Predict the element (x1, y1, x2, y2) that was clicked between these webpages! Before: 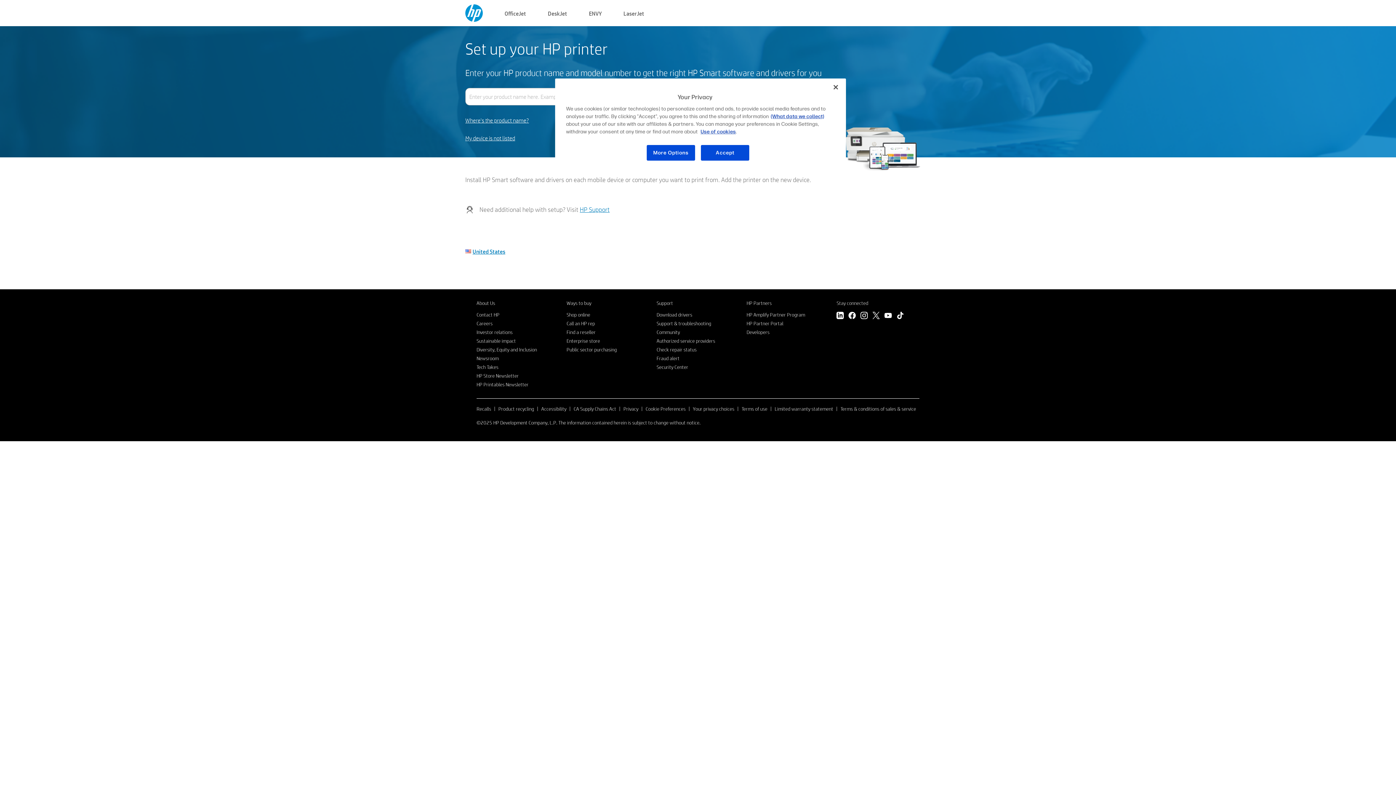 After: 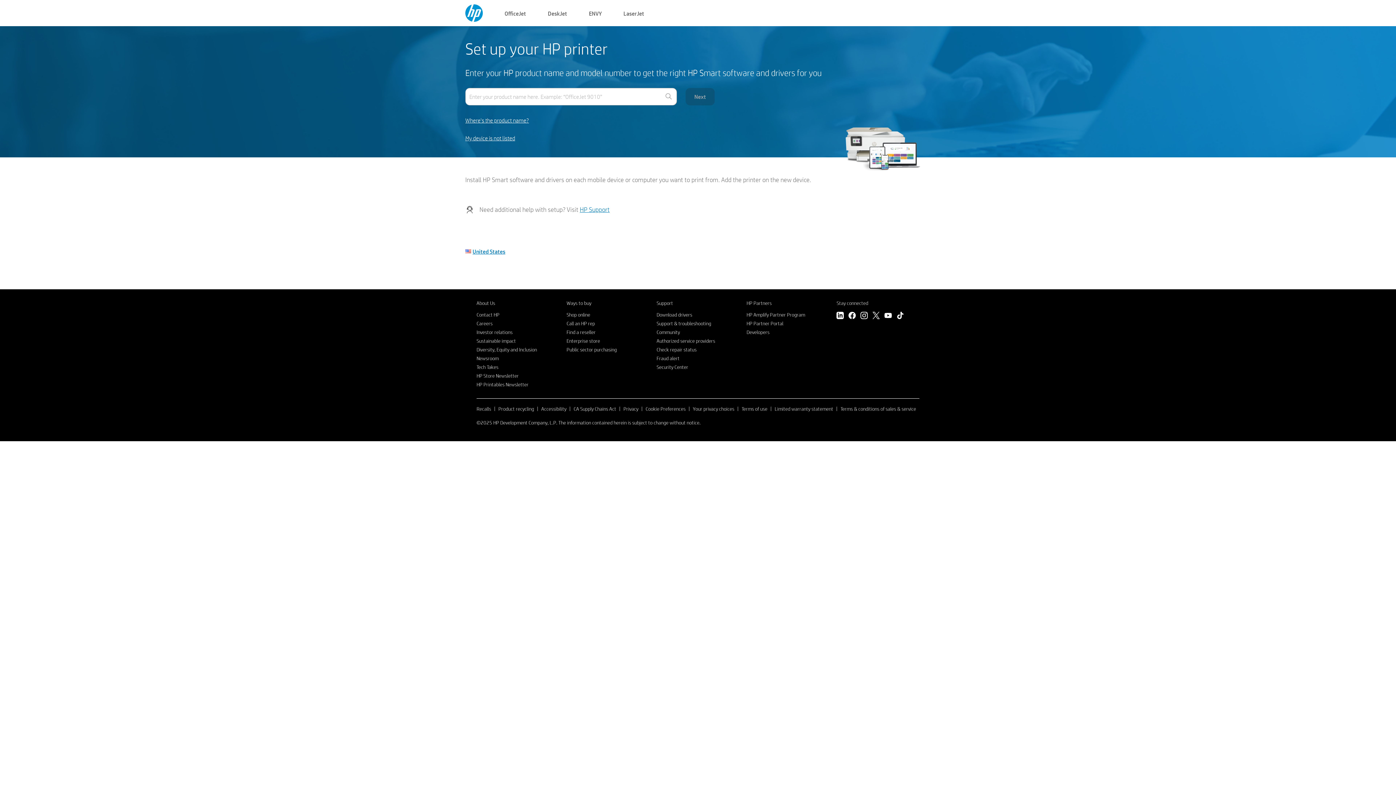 Action: label: HP Support bbox: (580, 205, 609, 213)